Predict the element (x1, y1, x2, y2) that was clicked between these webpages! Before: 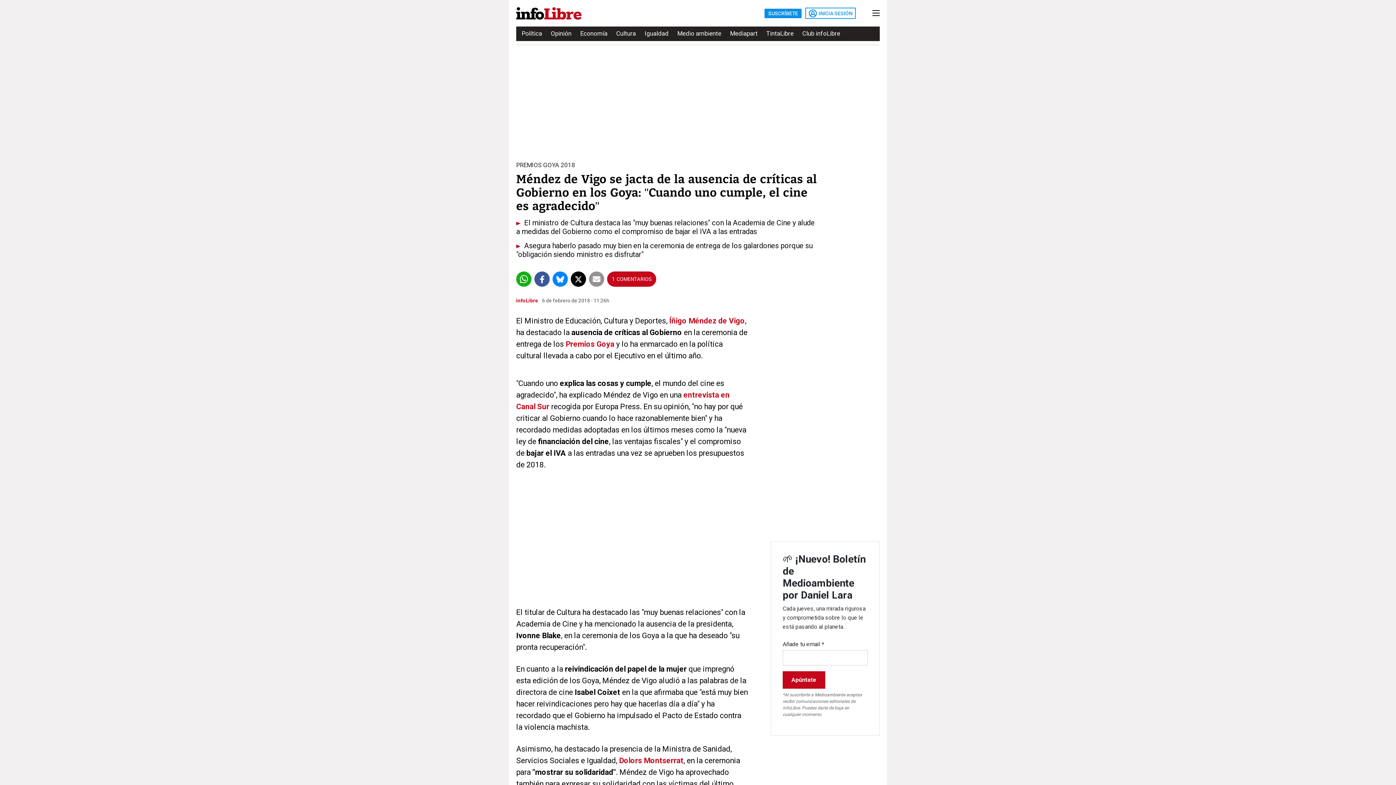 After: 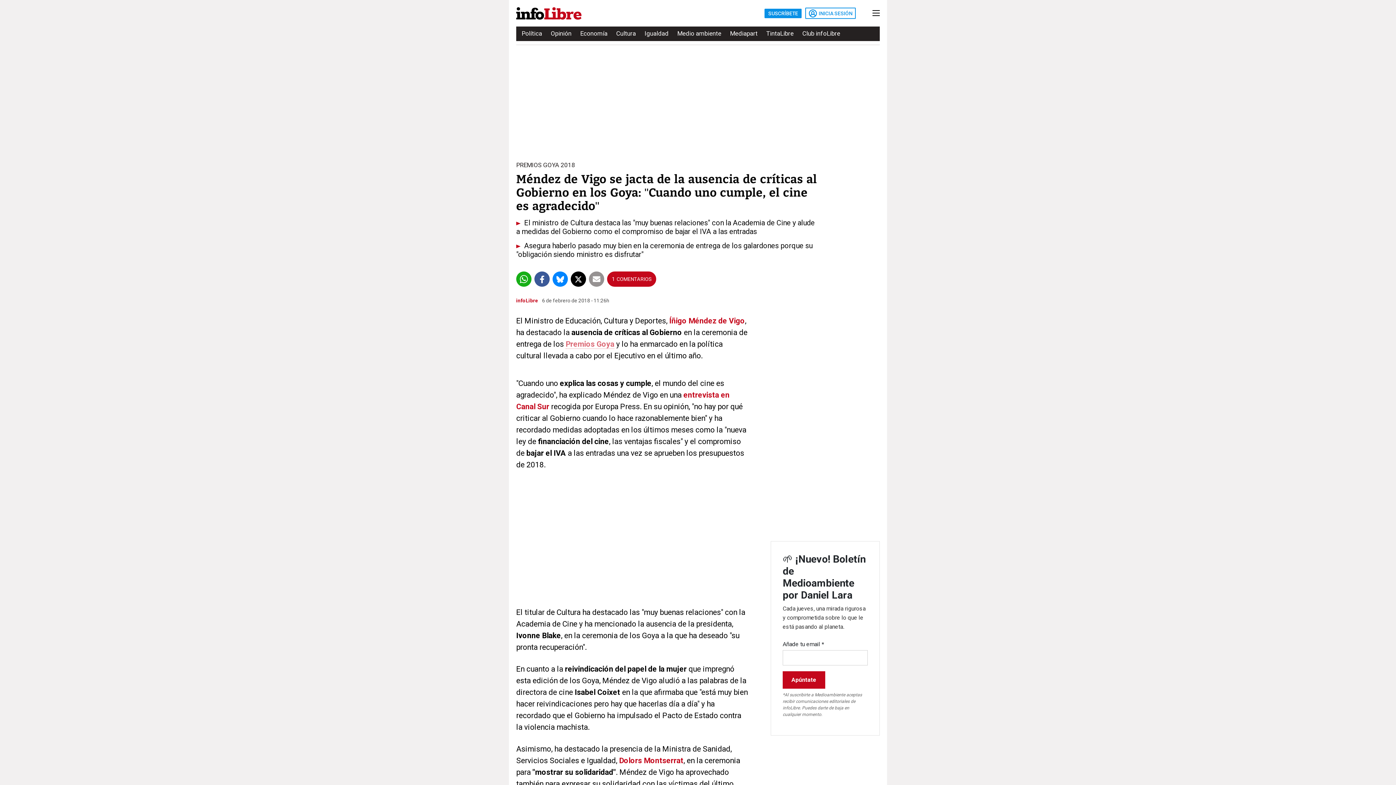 Action: bbox: (565, 340, 614, 349) label: Premios Goya